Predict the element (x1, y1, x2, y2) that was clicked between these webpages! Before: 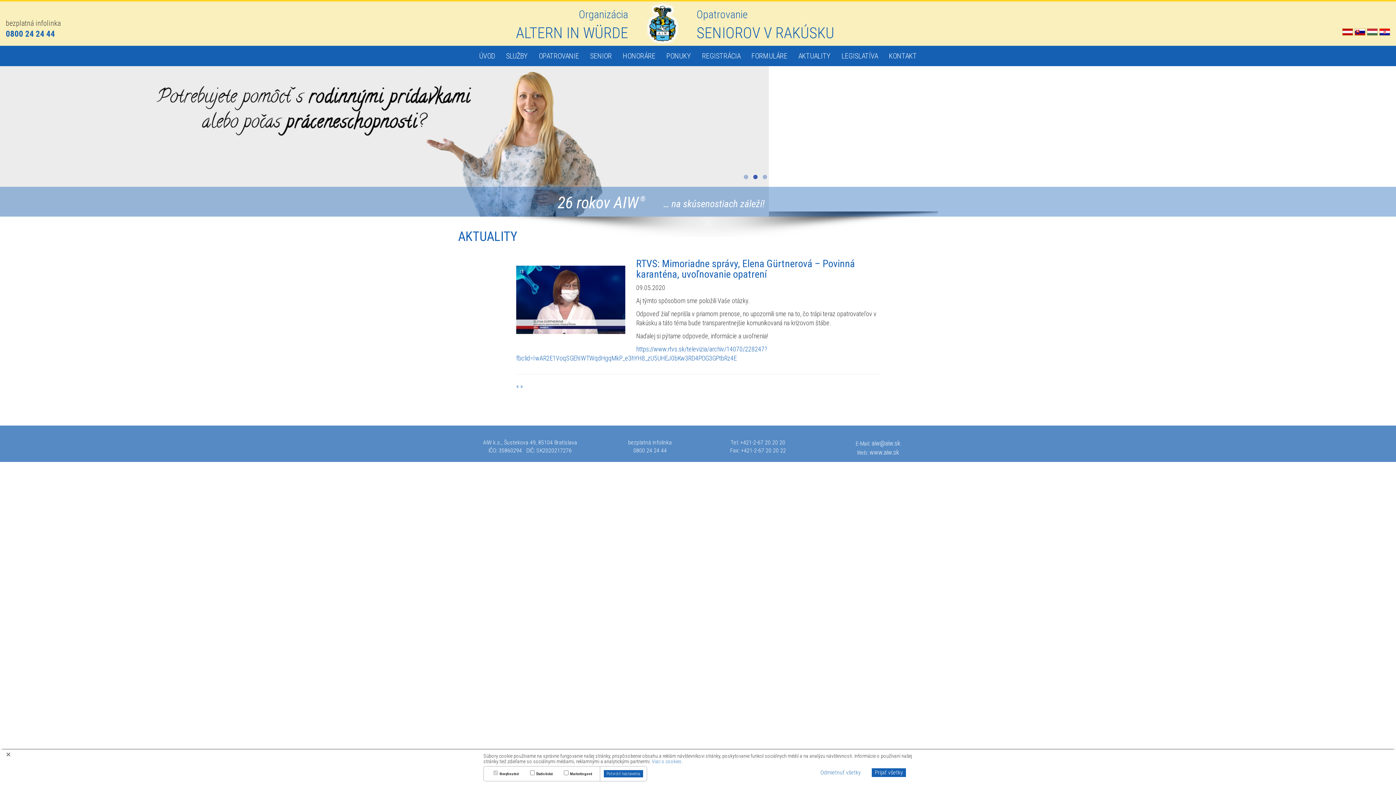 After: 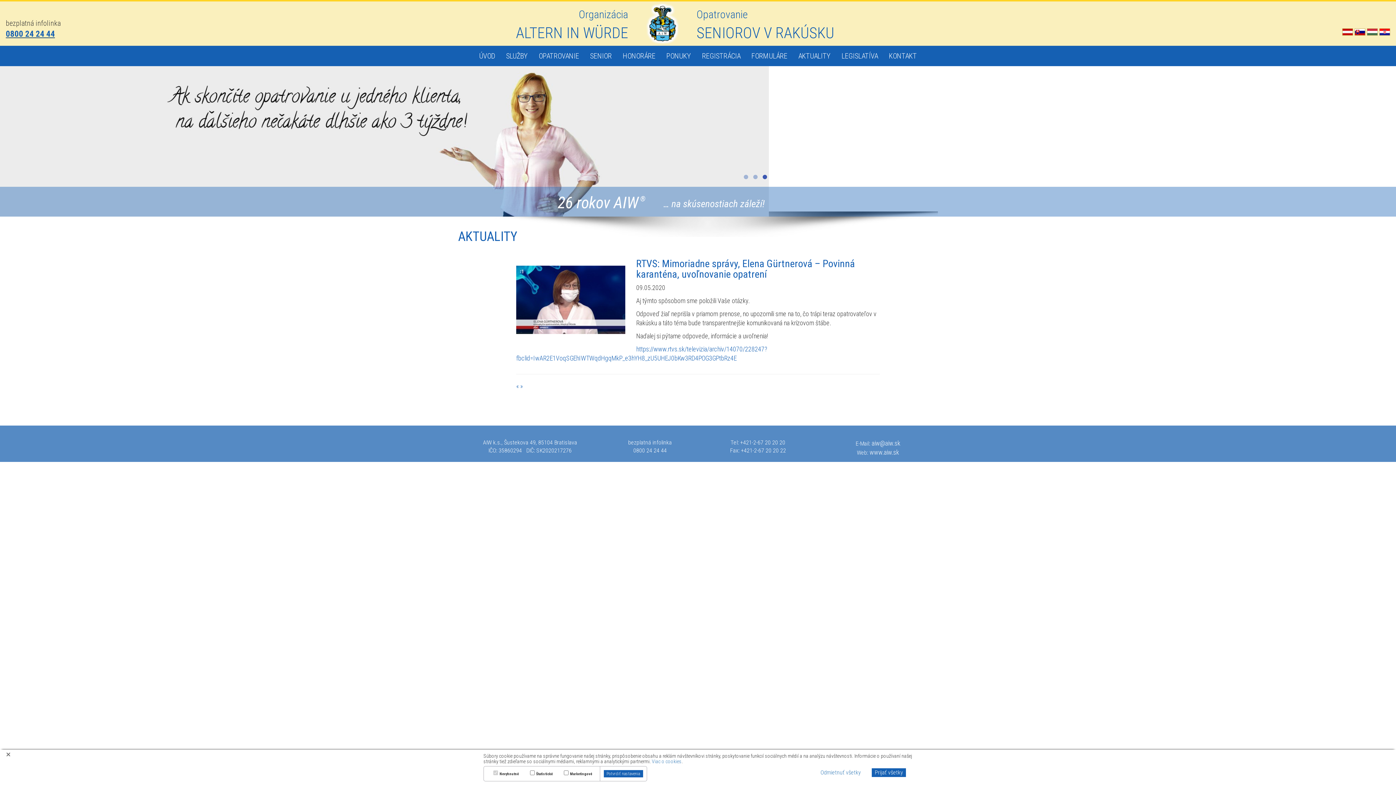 Action: bbox: (5, 29, 54, 38) label: 0800 24 24 44